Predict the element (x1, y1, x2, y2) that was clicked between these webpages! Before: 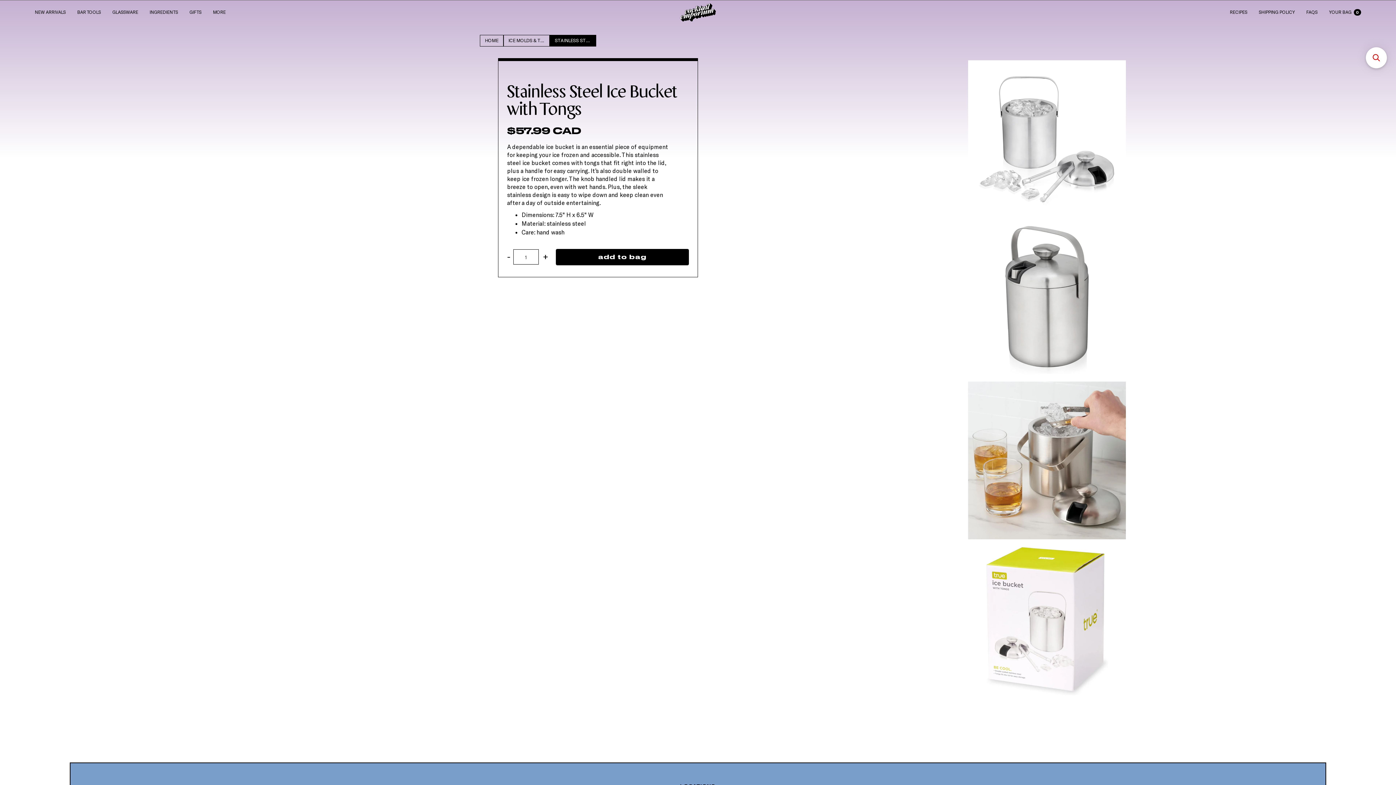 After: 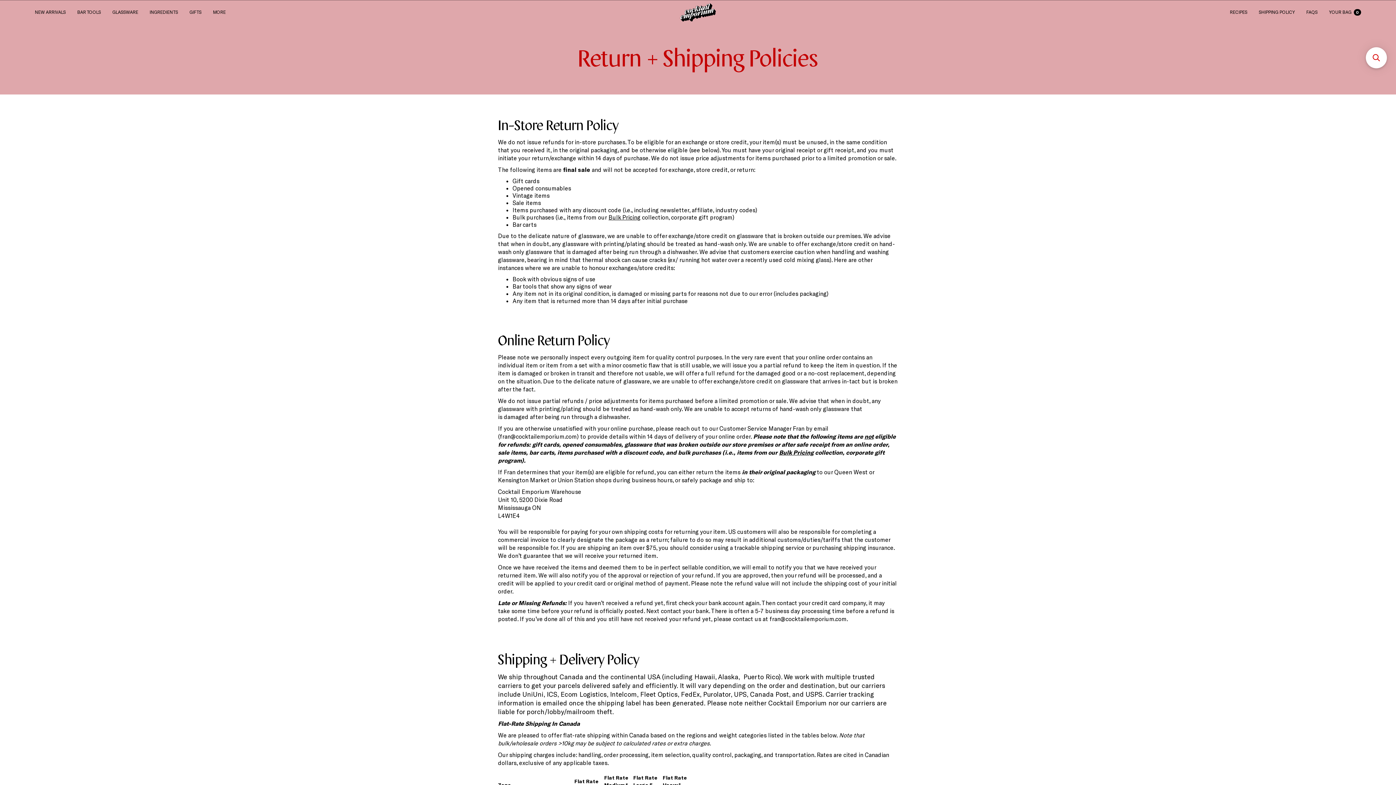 Action: label: SHIPPING POLICY bbox: (1259, 8, 1295, 15)